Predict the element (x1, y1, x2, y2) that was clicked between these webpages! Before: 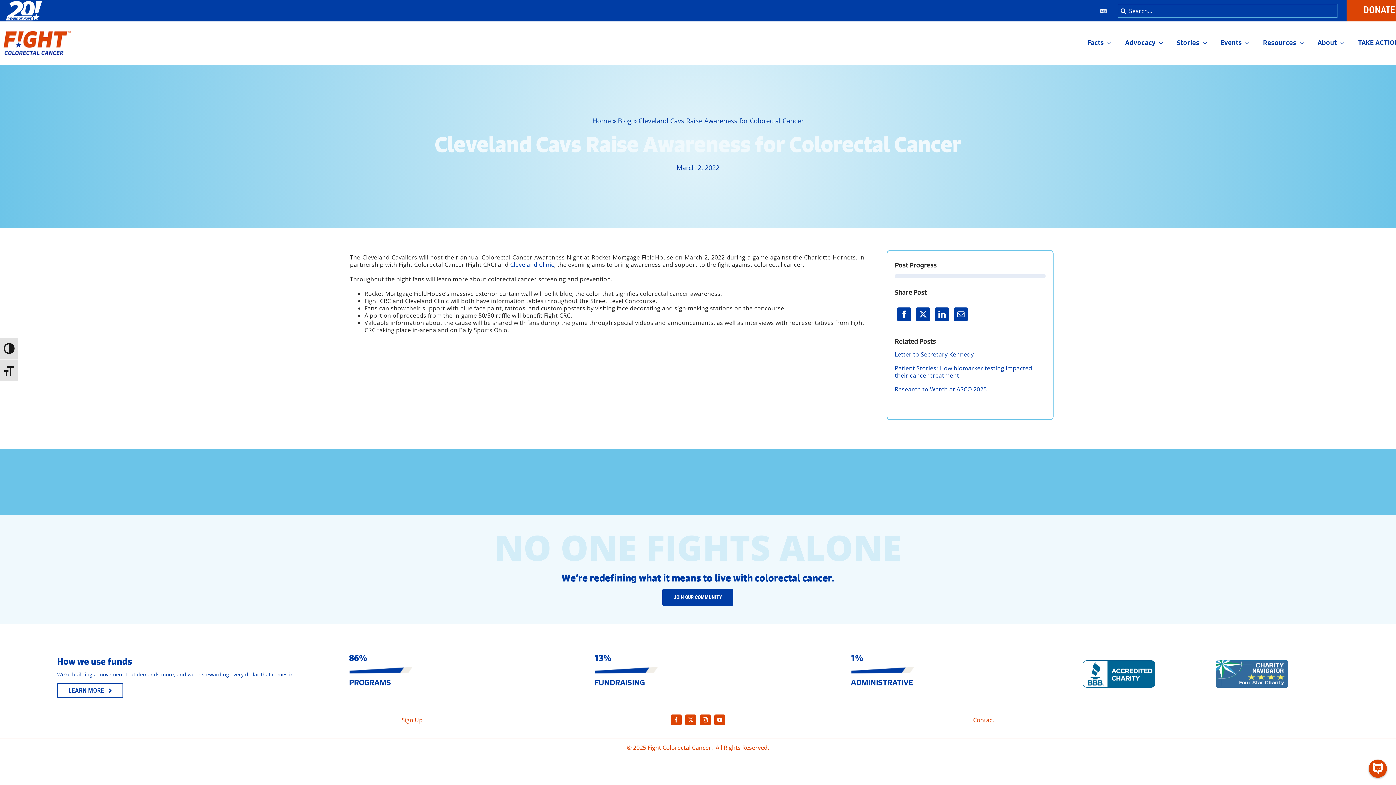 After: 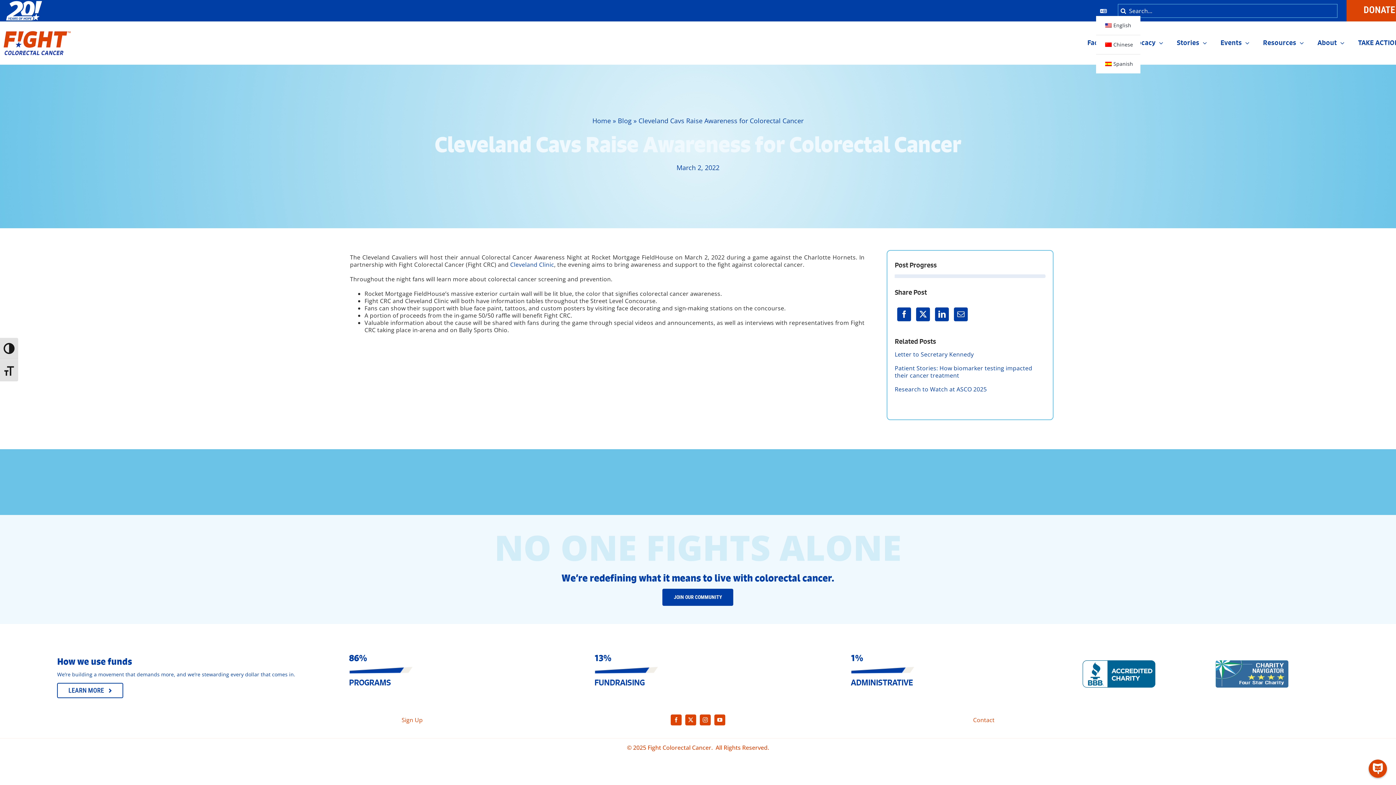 Action: label: Language bbox: (1096, 5, 1110, 15)